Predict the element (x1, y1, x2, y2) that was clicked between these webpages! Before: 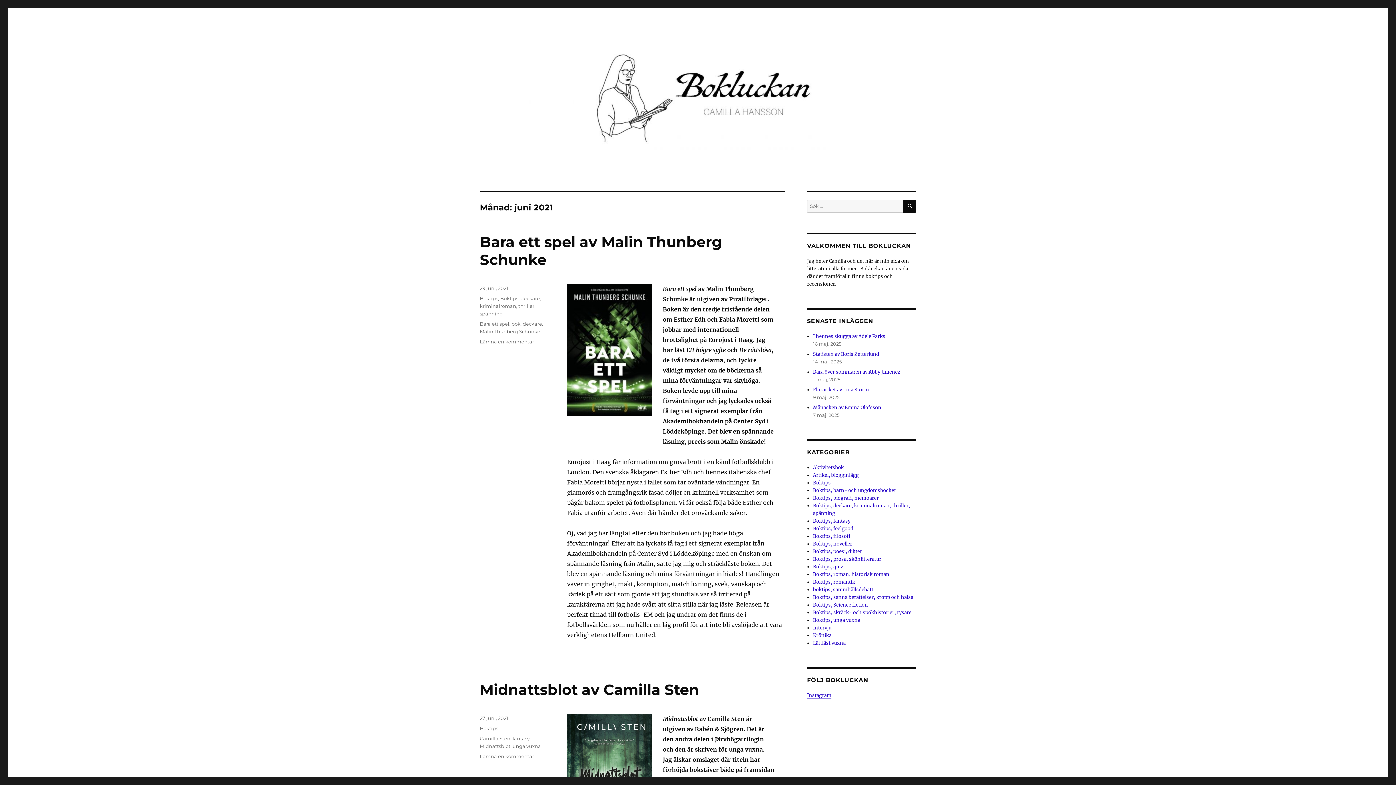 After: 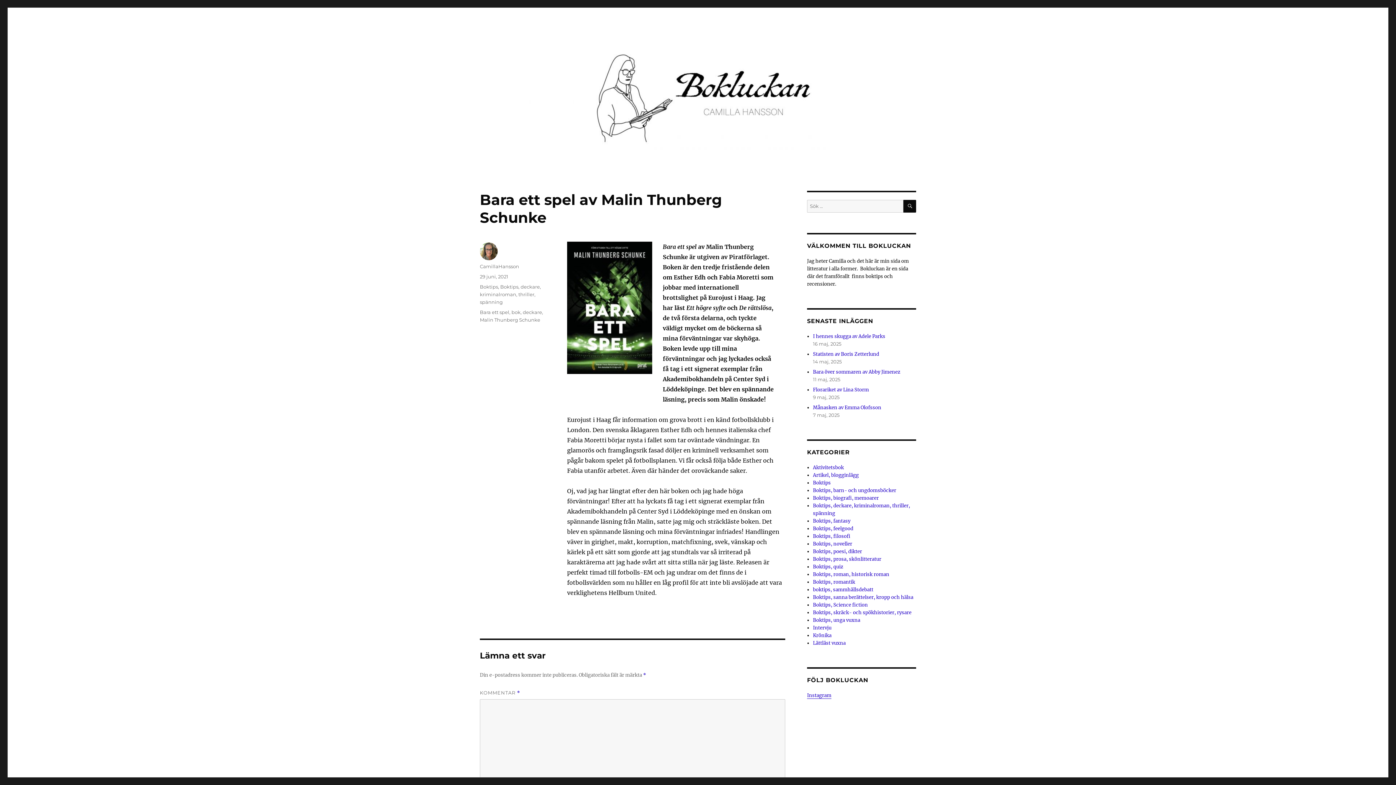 Action: label: 29 juni, 2021 bbox: (480, 285, 508, 291)